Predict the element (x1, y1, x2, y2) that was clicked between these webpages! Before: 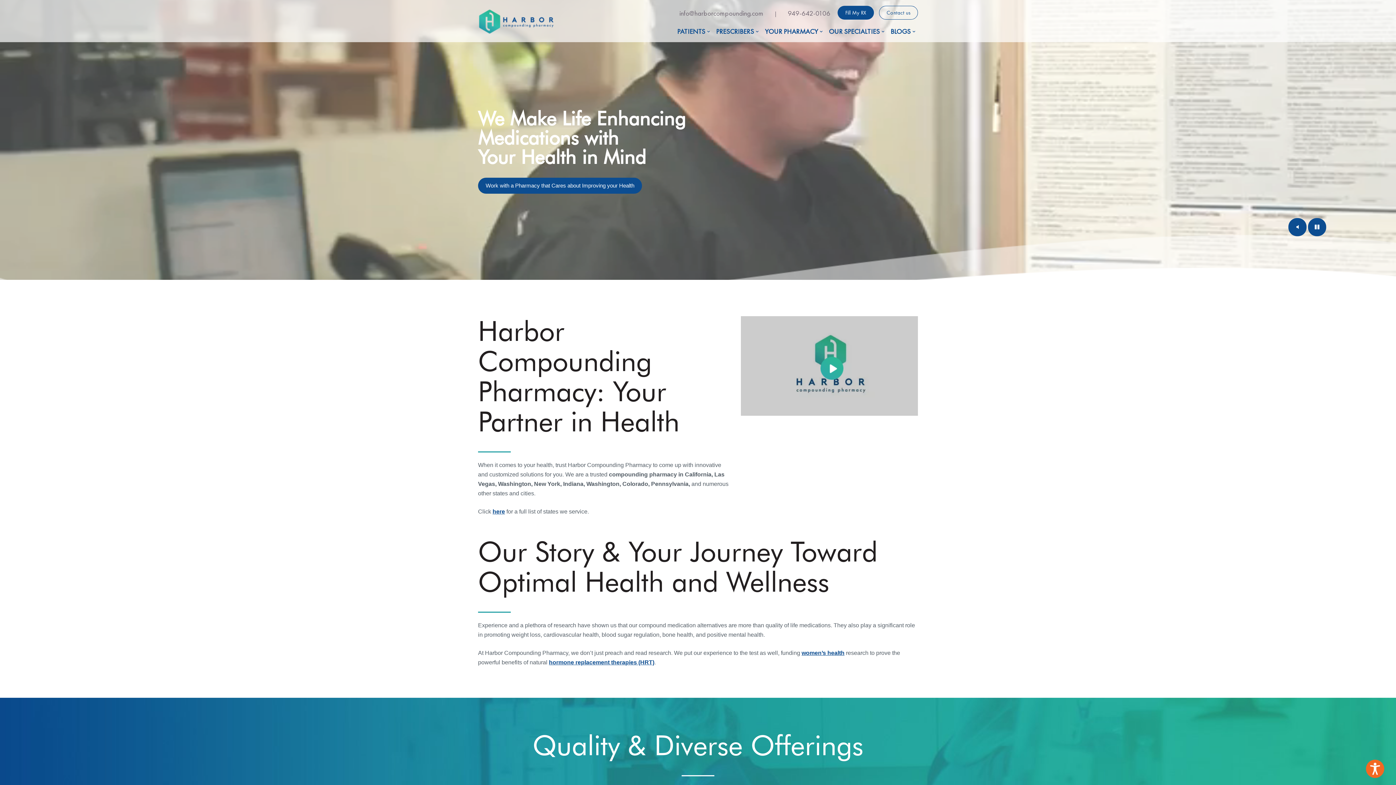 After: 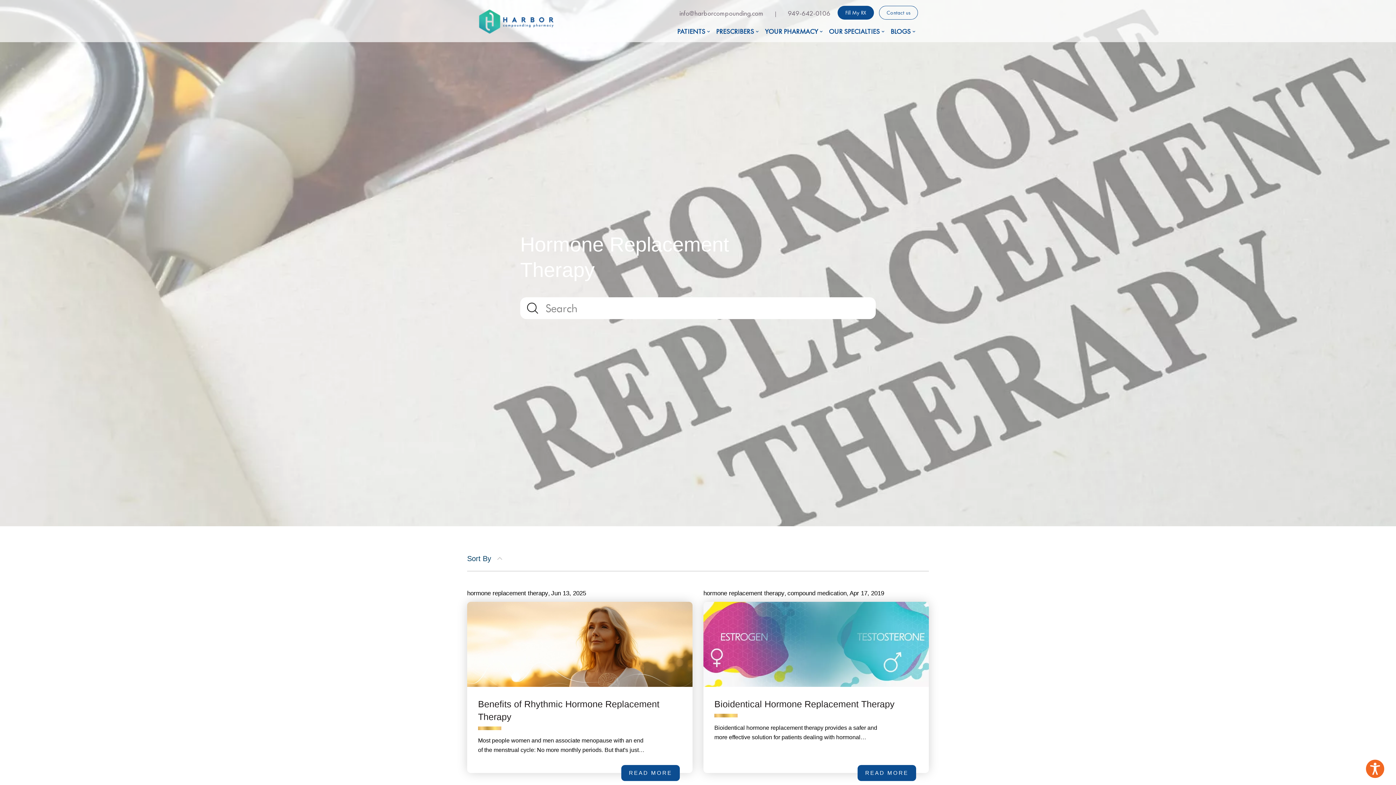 Action: bbox: (549, 659, 654, 665) label: hormone replacement therapies (HRT)